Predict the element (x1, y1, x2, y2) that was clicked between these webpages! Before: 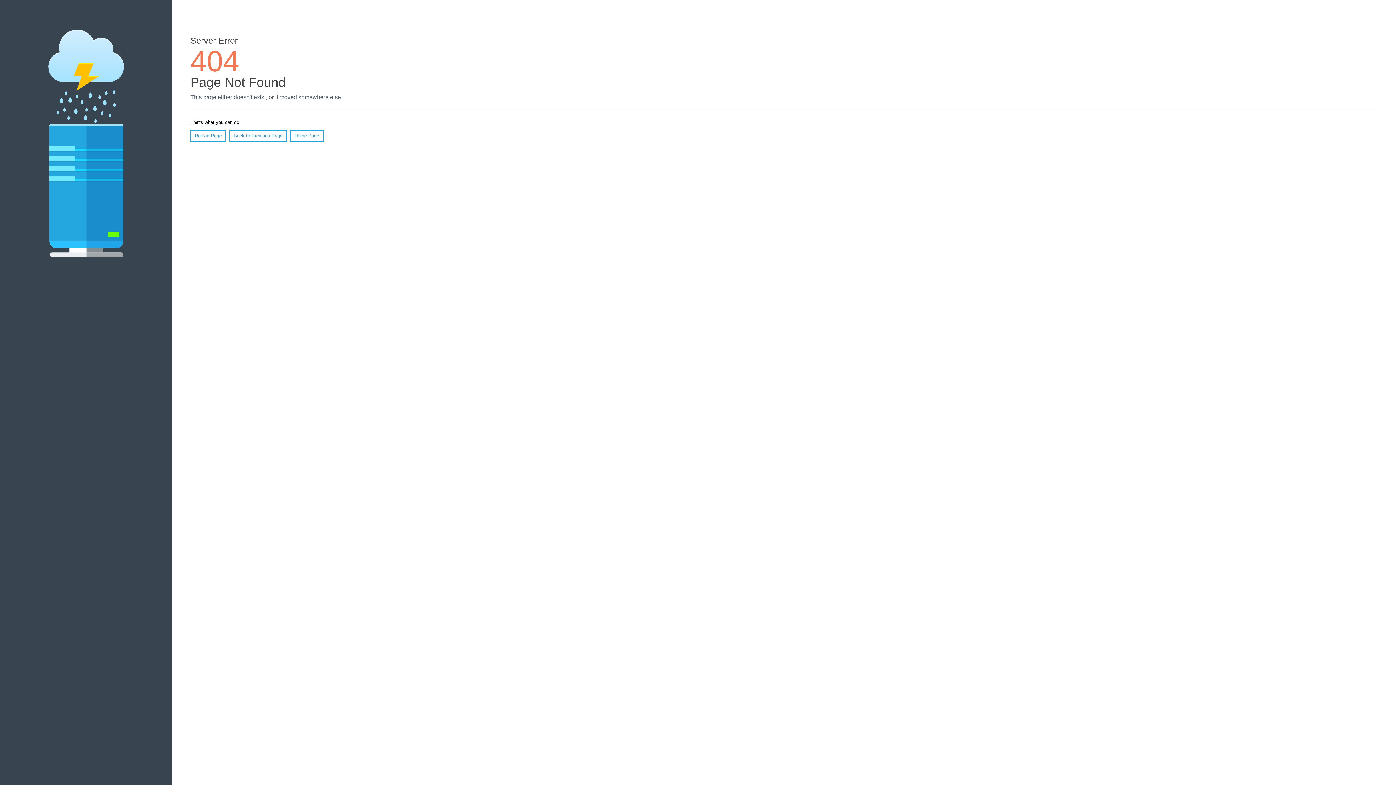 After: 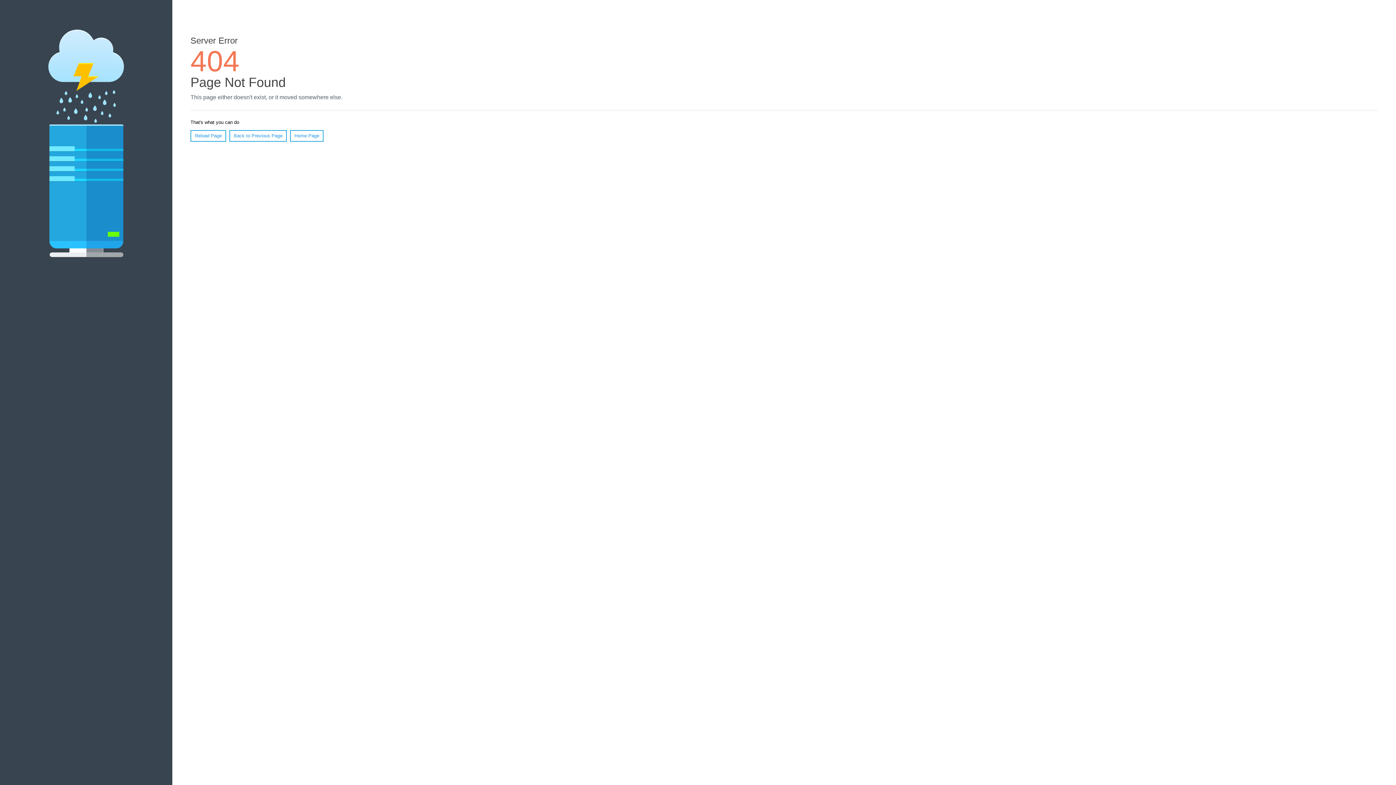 Action: bbox: (190, 130, 226, 141) label: Reload Page